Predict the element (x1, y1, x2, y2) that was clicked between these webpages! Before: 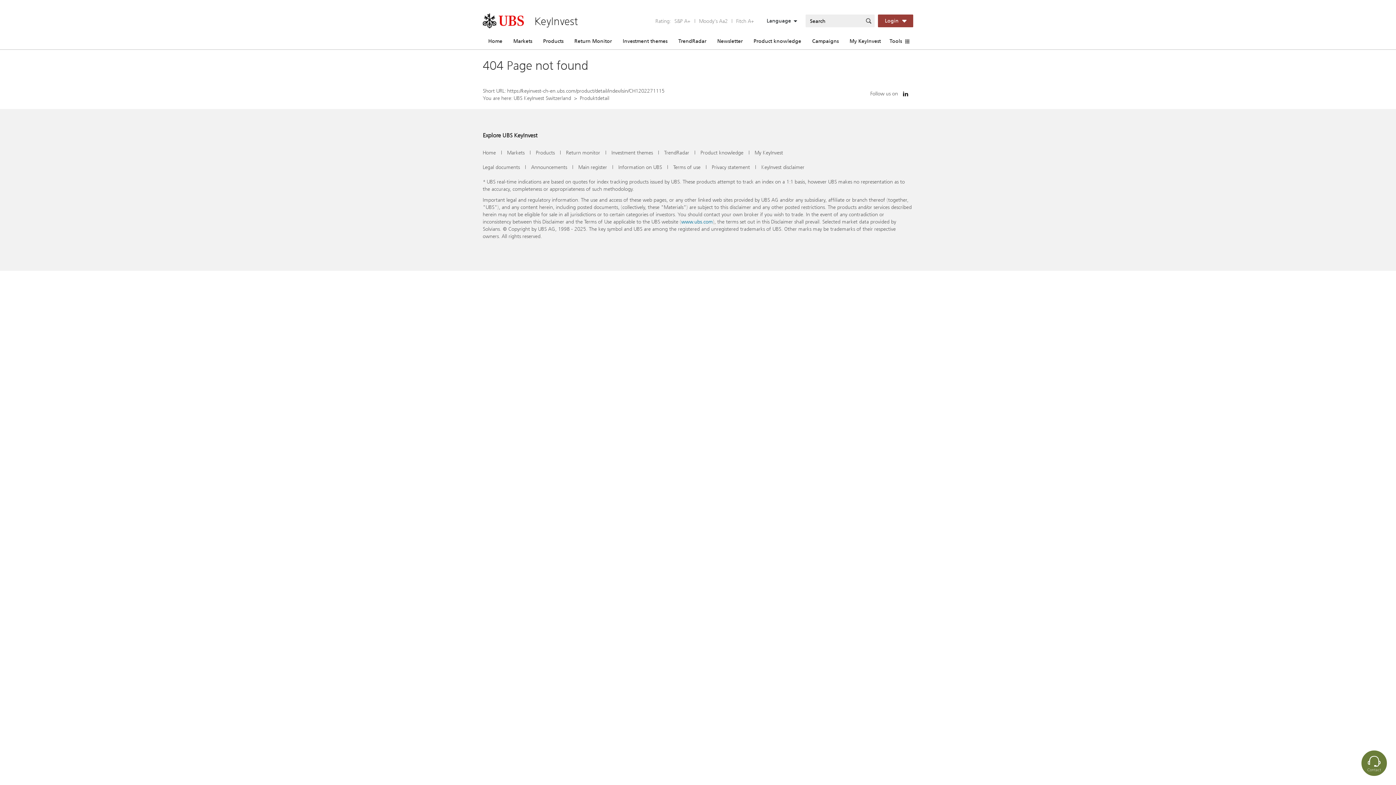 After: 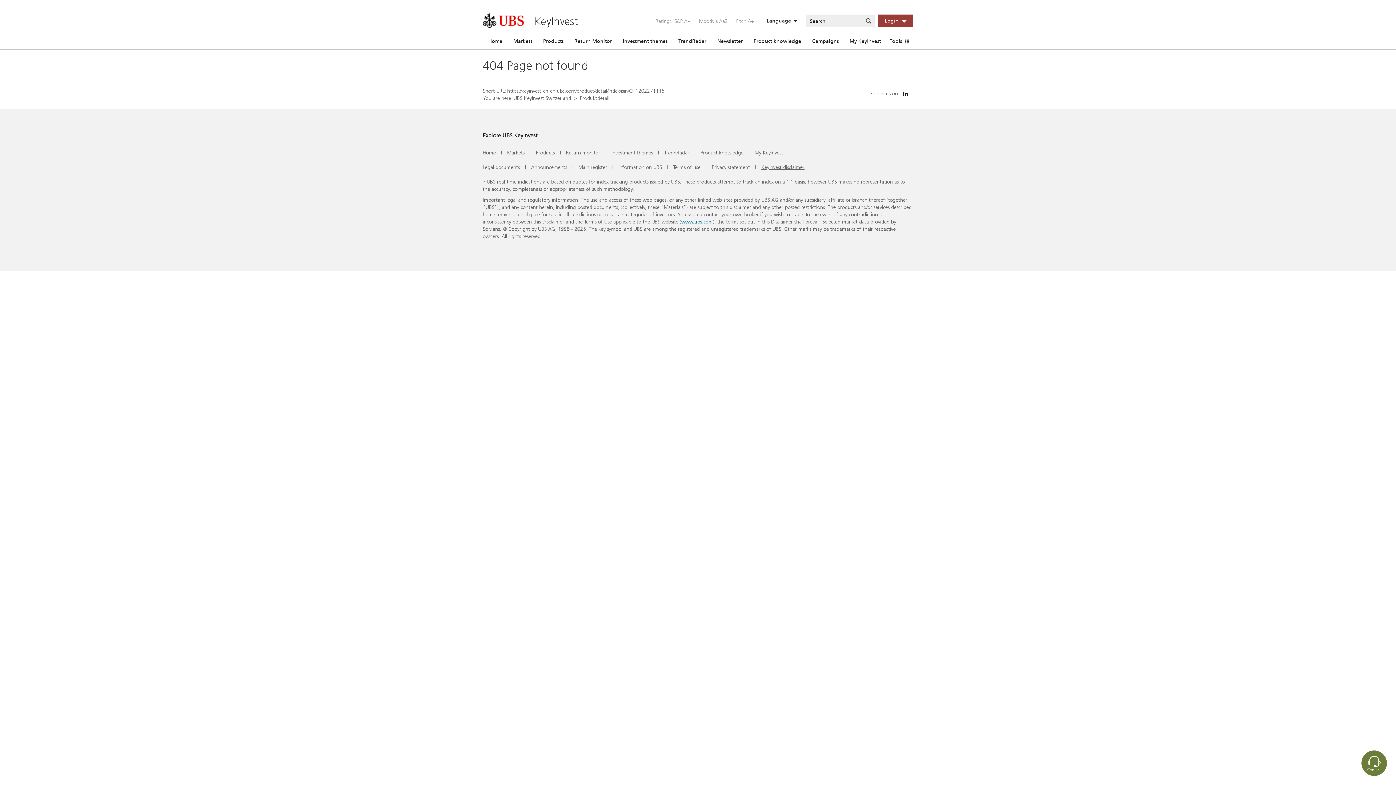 Action: label: KeyInvest disclaimer bbox: (761, 163, 804, 170)